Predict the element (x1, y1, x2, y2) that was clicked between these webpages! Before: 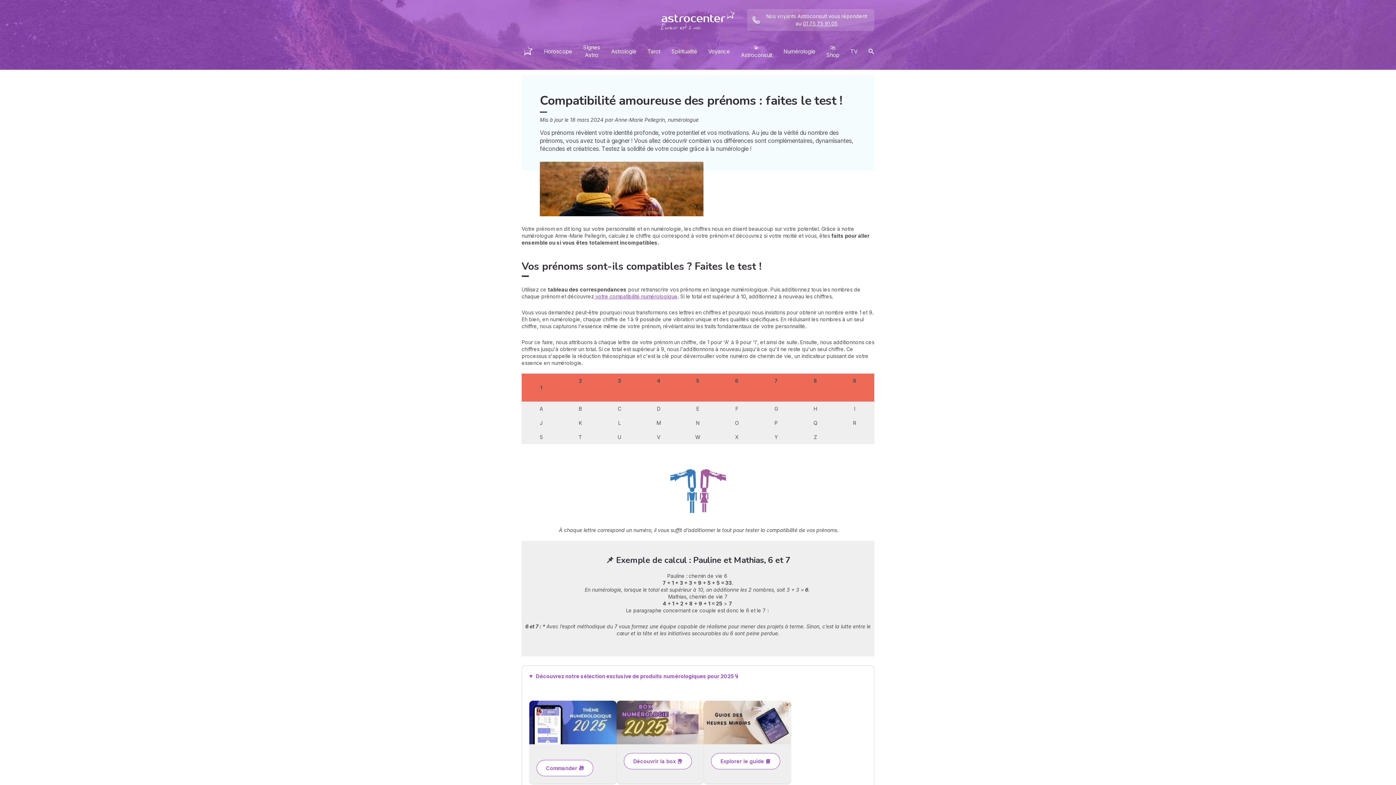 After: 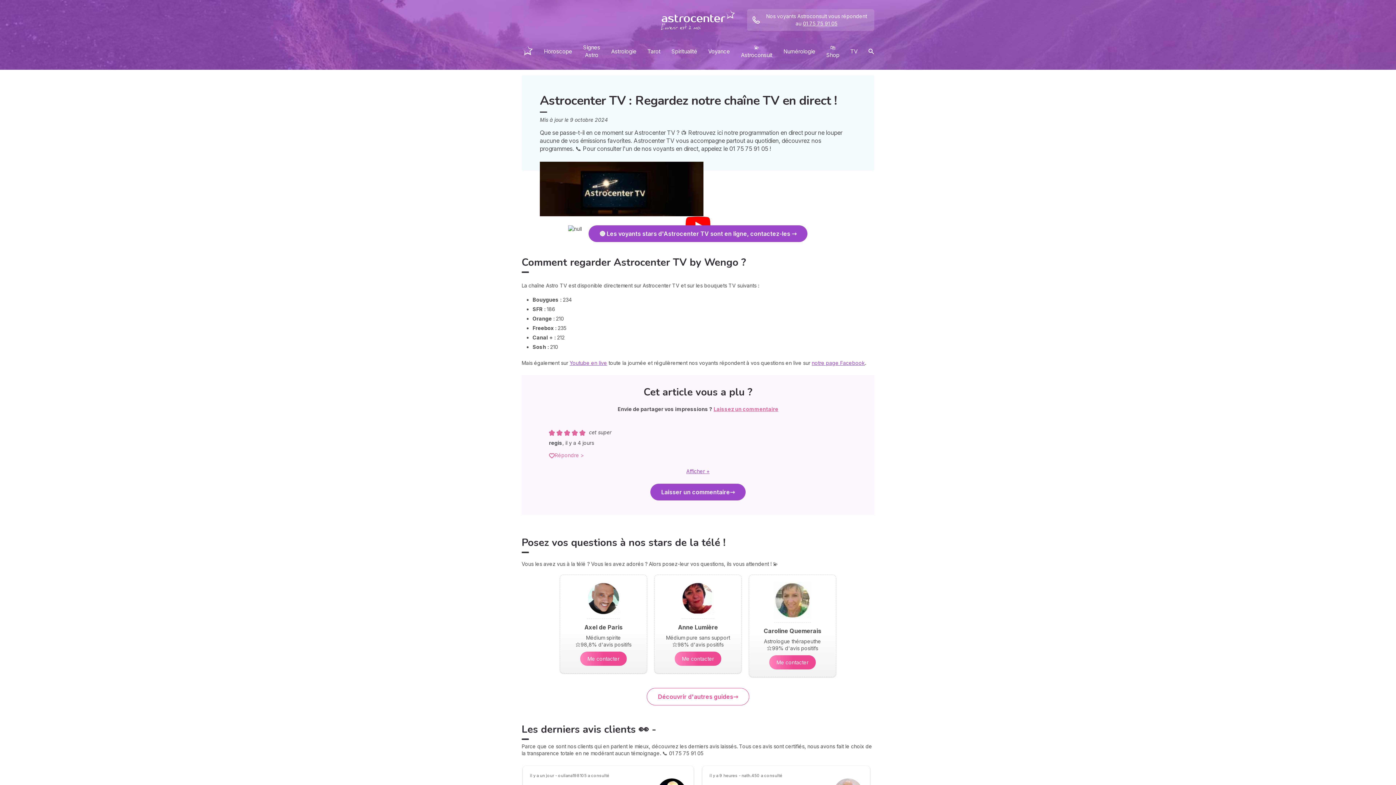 Action: bbox: (846, 43, 861, 58) label: TV